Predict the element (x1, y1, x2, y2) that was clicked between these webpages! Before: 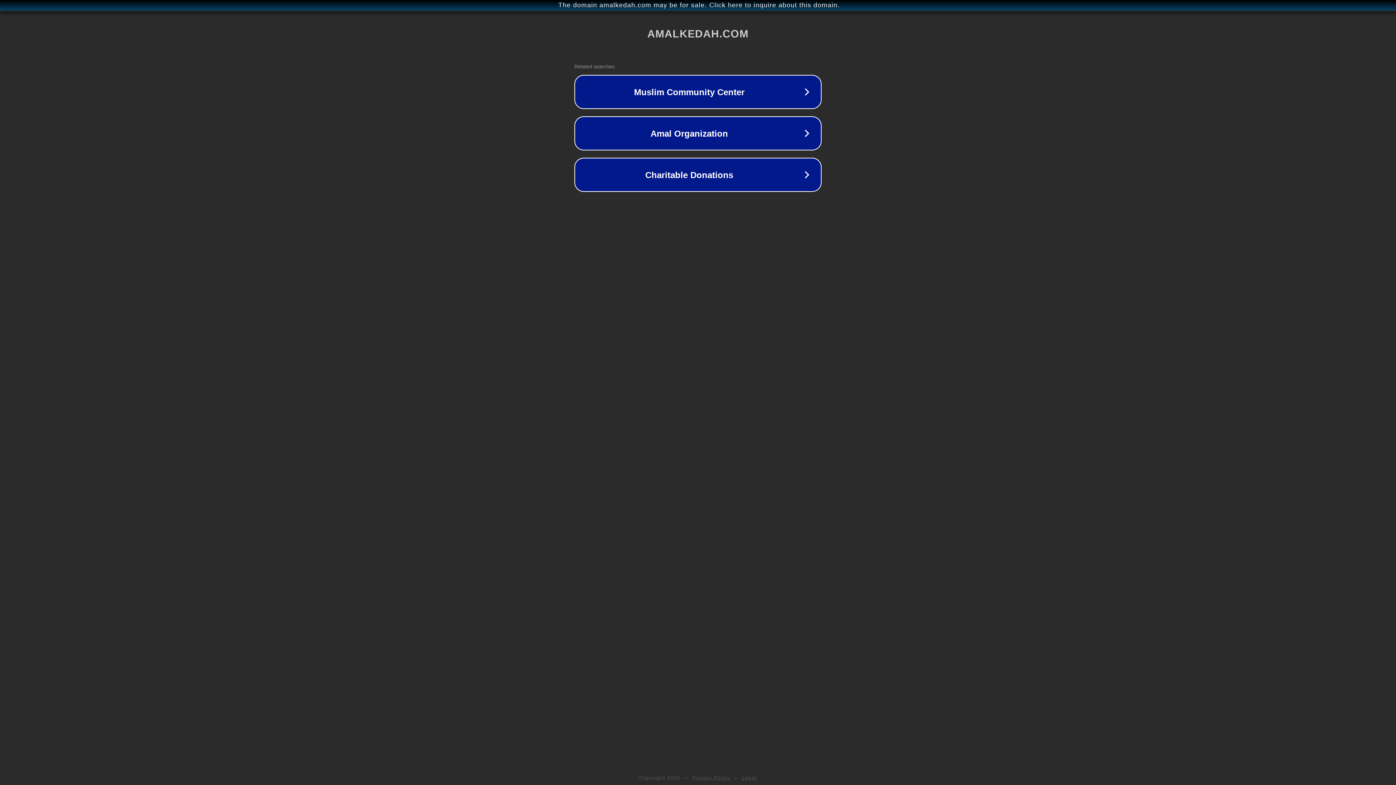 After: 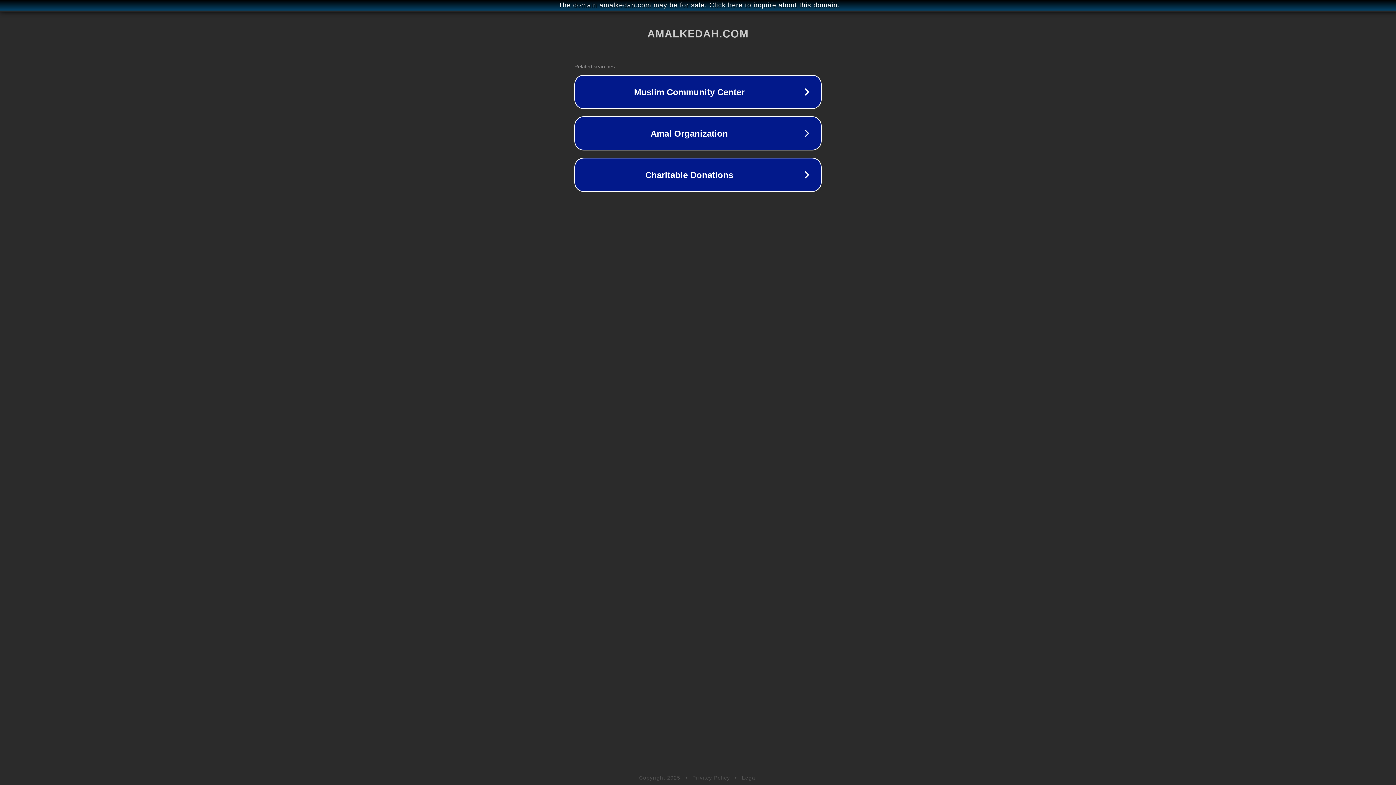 Action: label: Legal bbox: (742, 775, 757, 781)